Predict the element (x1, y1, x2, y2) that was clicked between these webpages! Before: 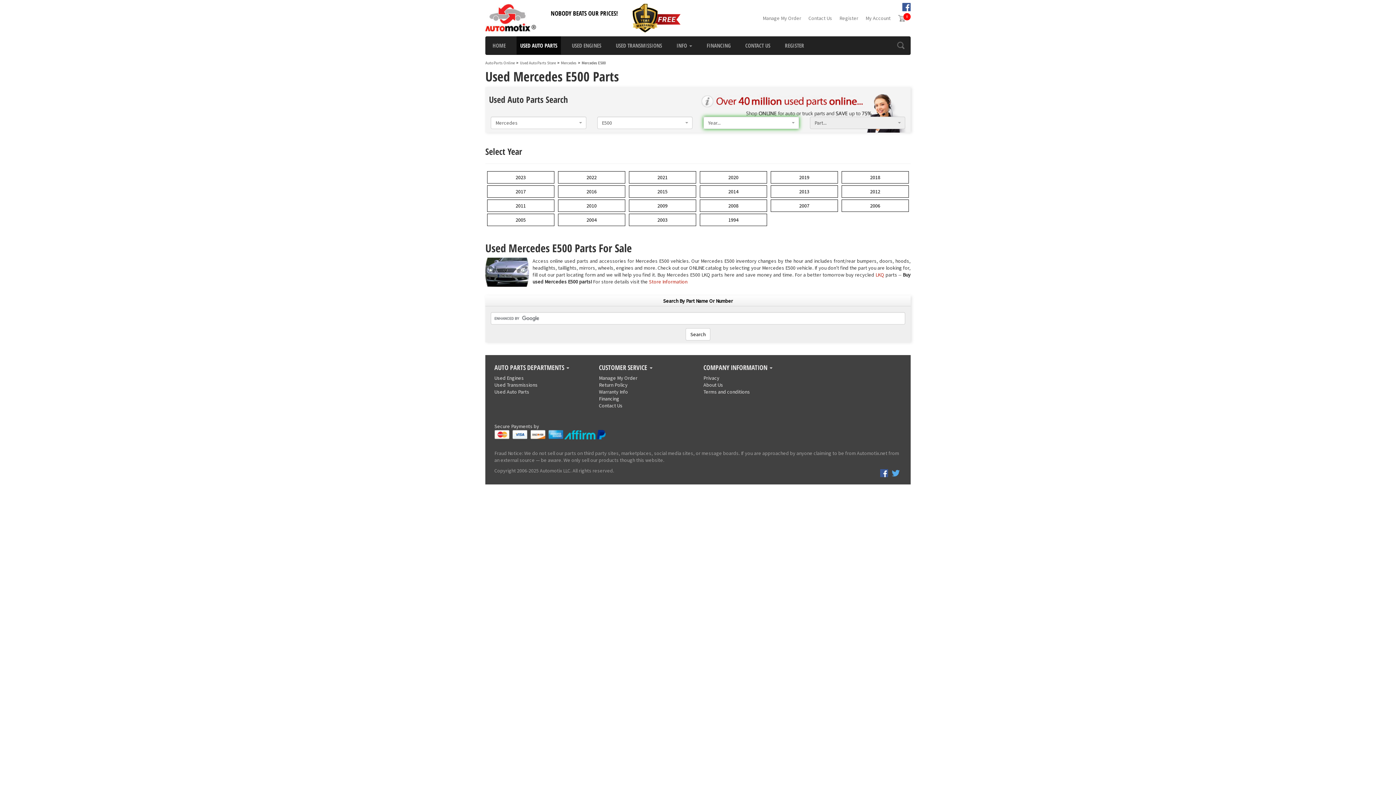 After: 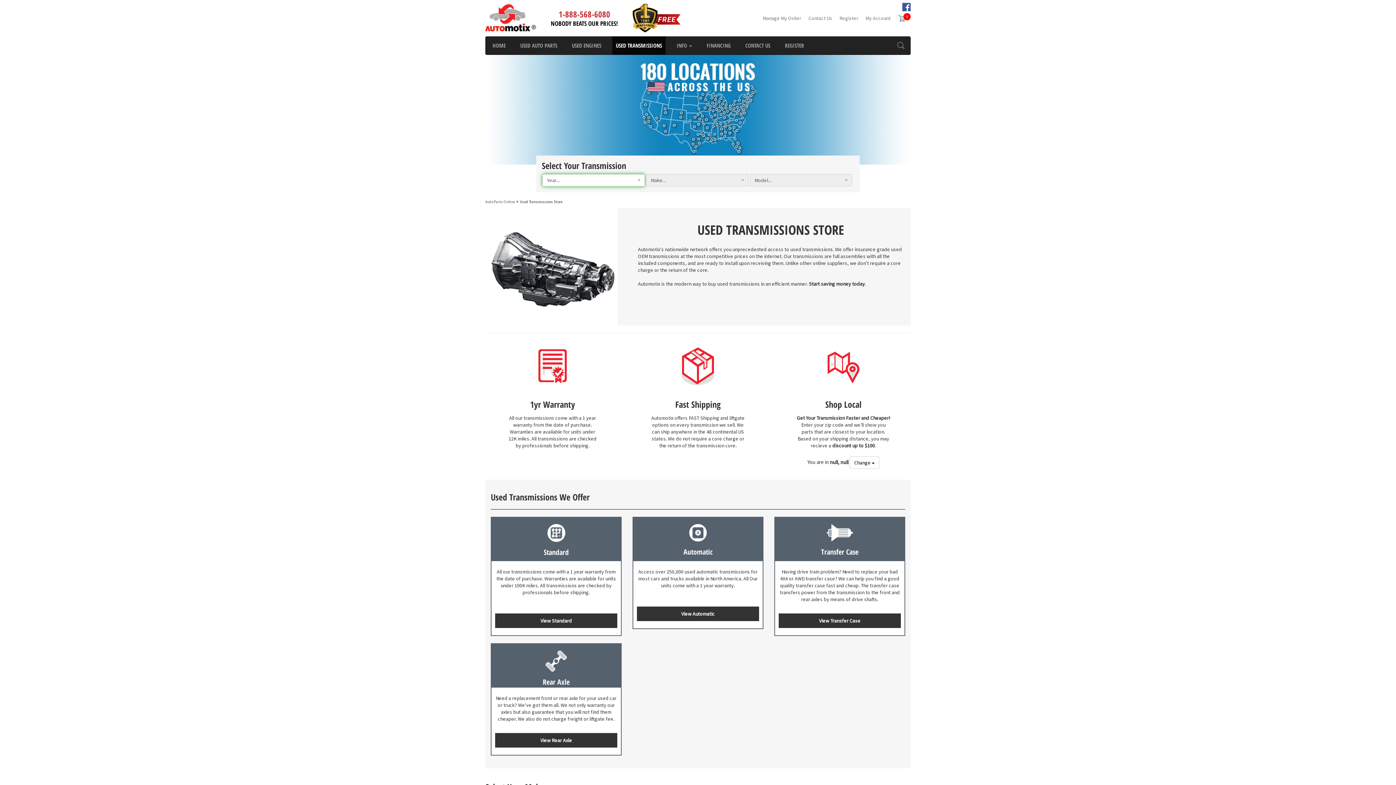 Action: bbox: (612, 36, 665, 54) label: USED TRANSMISSIONS